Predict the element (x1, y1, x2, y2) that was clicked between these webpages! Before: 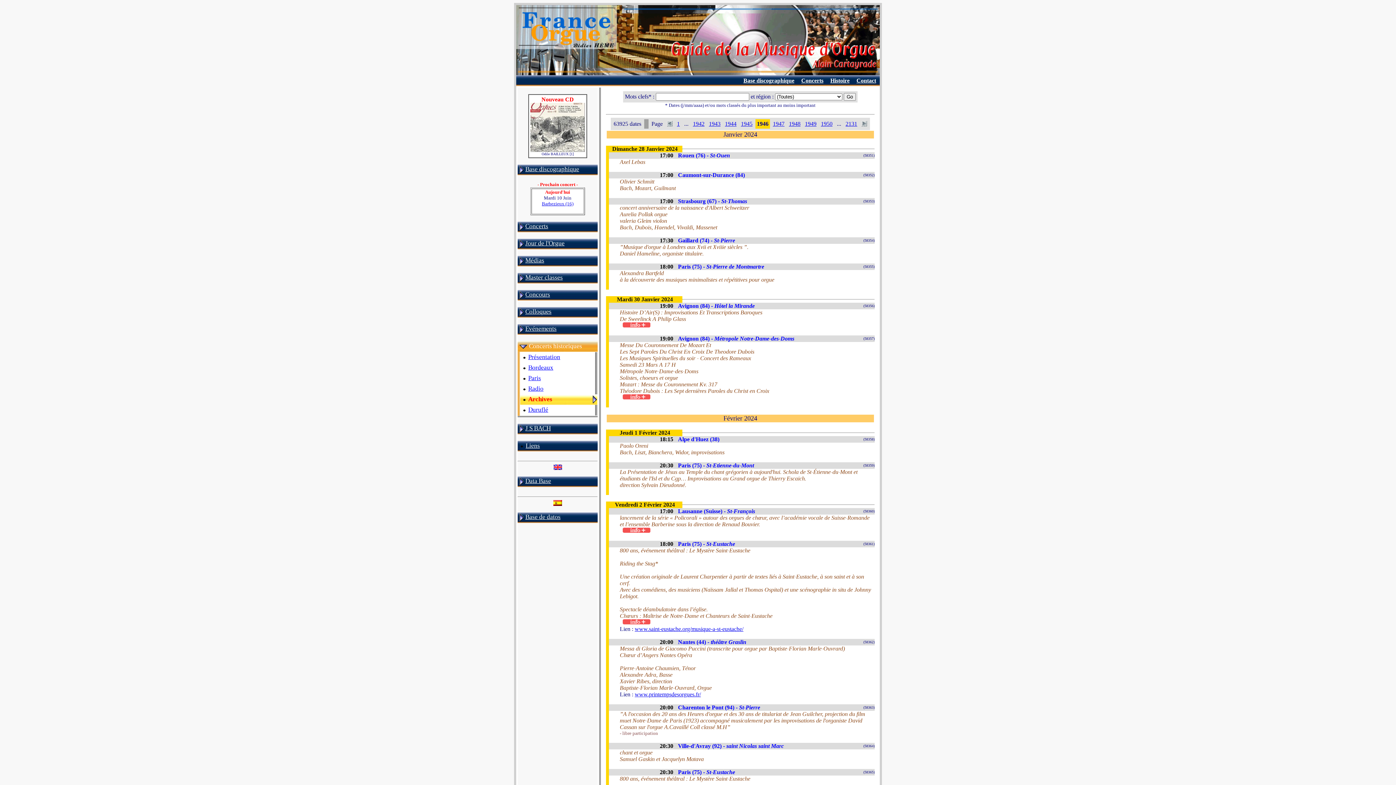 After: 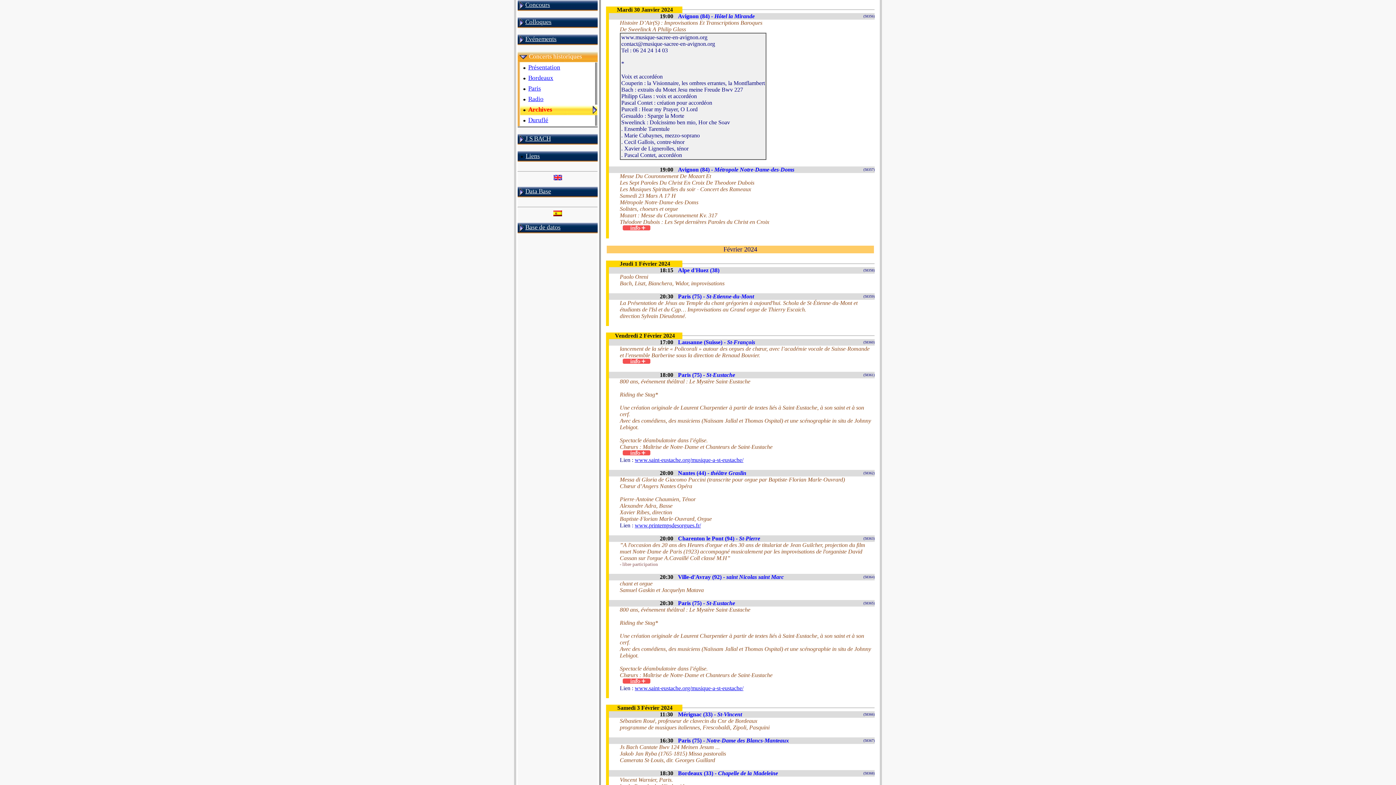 Action: bbox: (622, 322, 650, 328)